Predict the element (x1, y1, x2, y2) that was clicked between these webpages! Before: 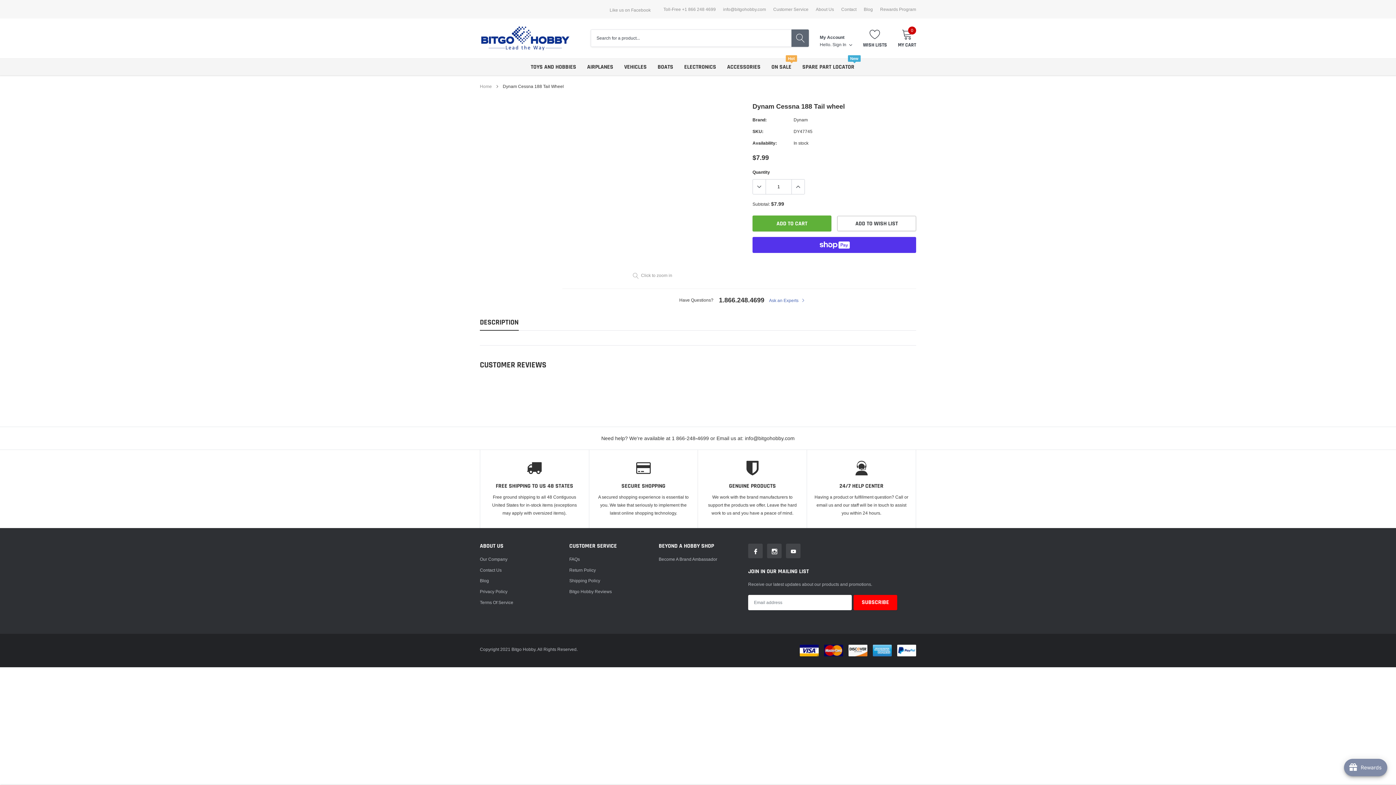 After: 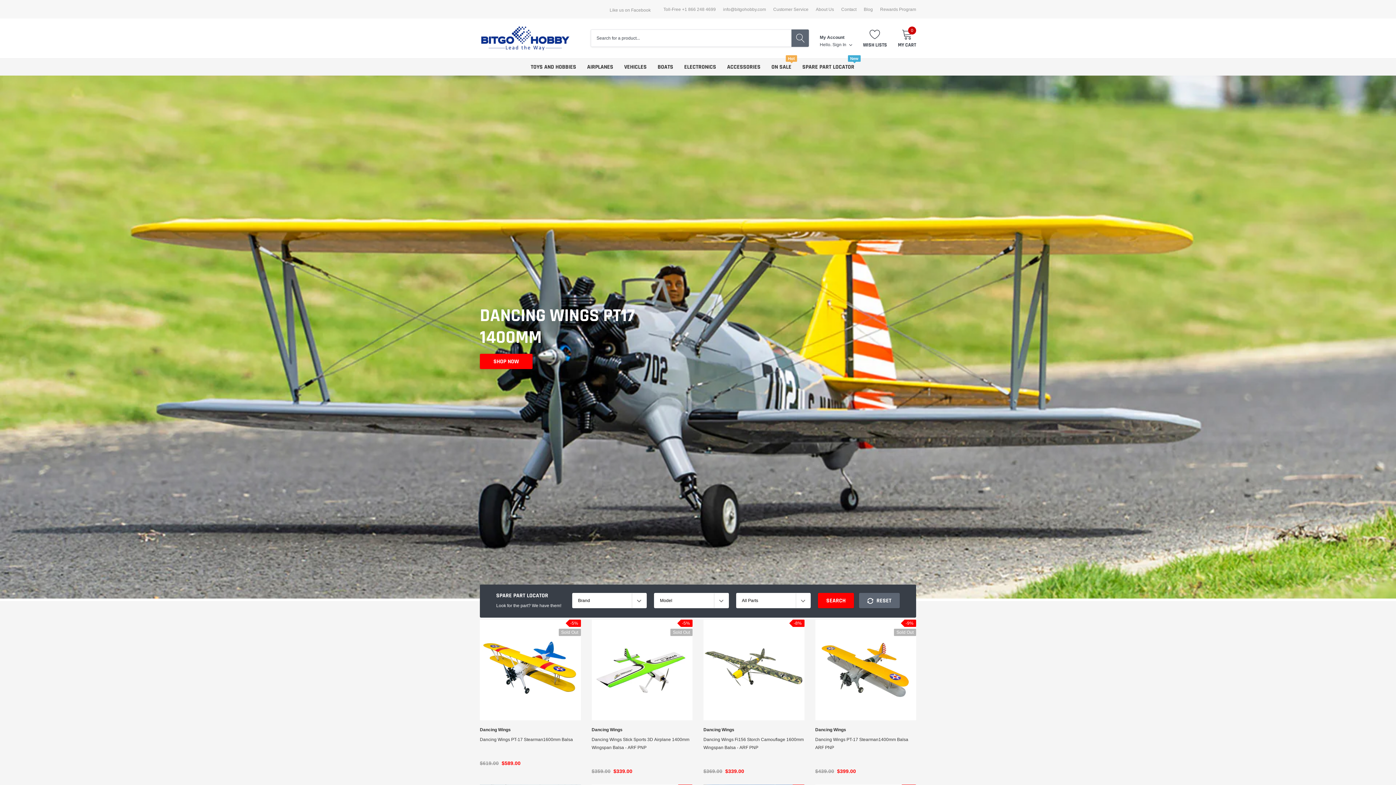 Action: label: home bbox: (480, 83, 492, 89)